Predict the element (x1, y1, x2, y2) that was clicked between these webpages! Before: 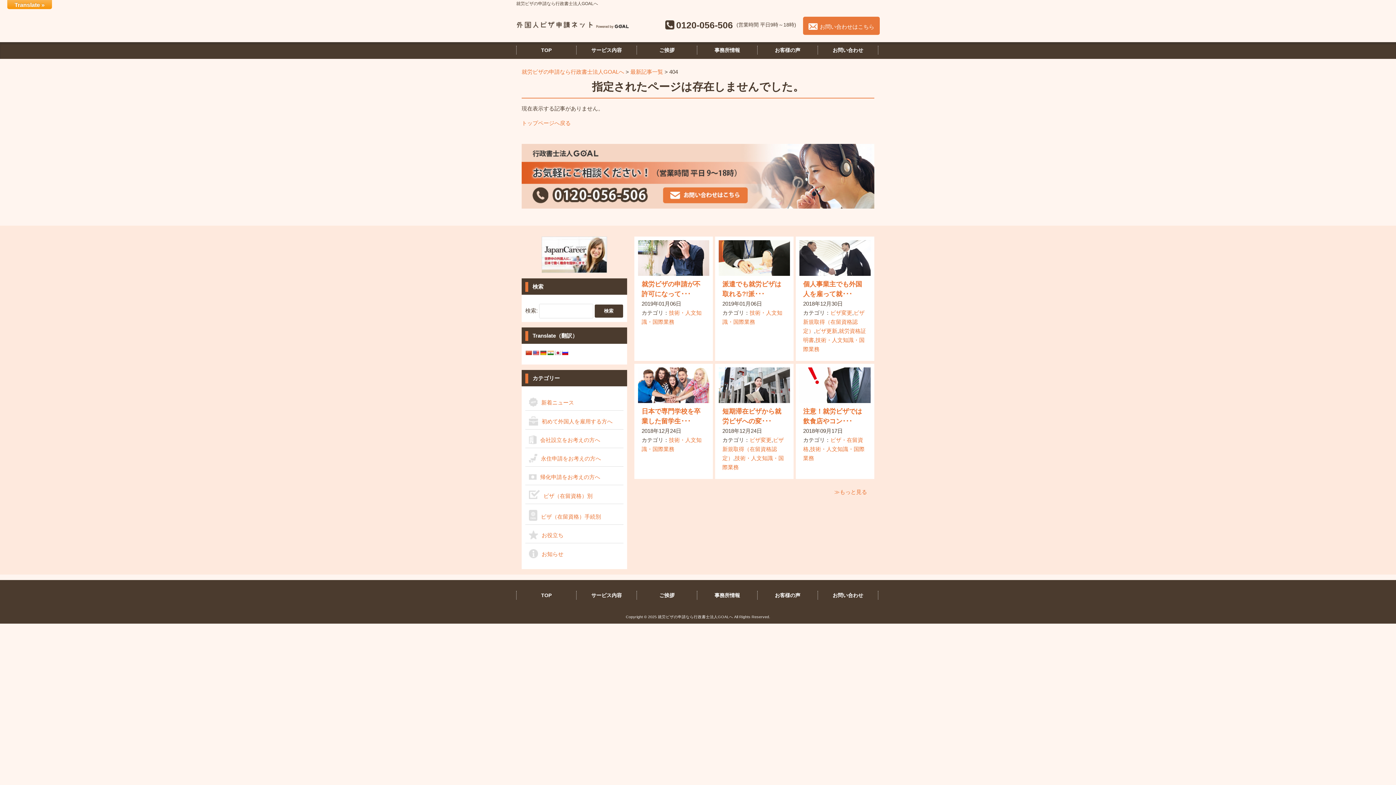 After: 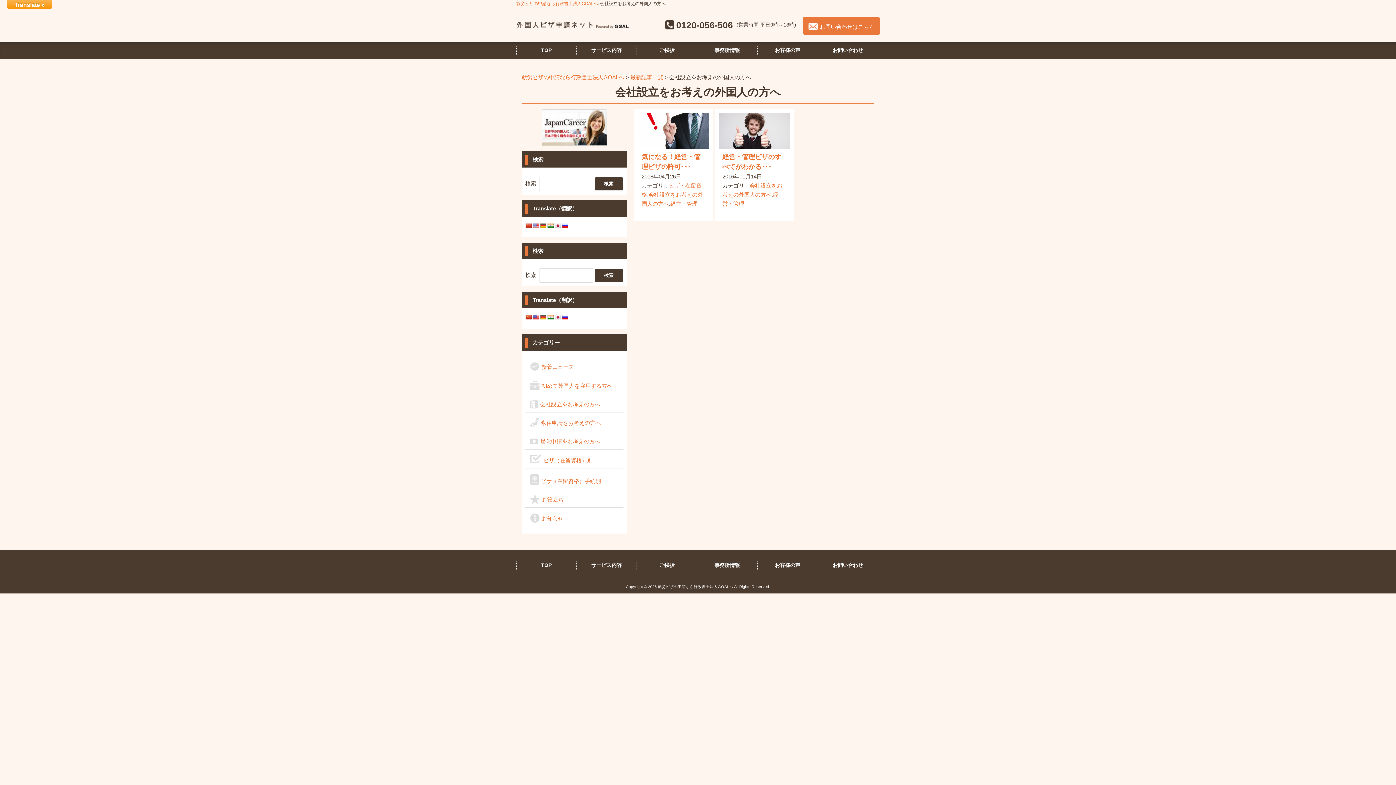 Action: label: 会社設立をお考えの方へ bbox: (540, 437, 600, 443)